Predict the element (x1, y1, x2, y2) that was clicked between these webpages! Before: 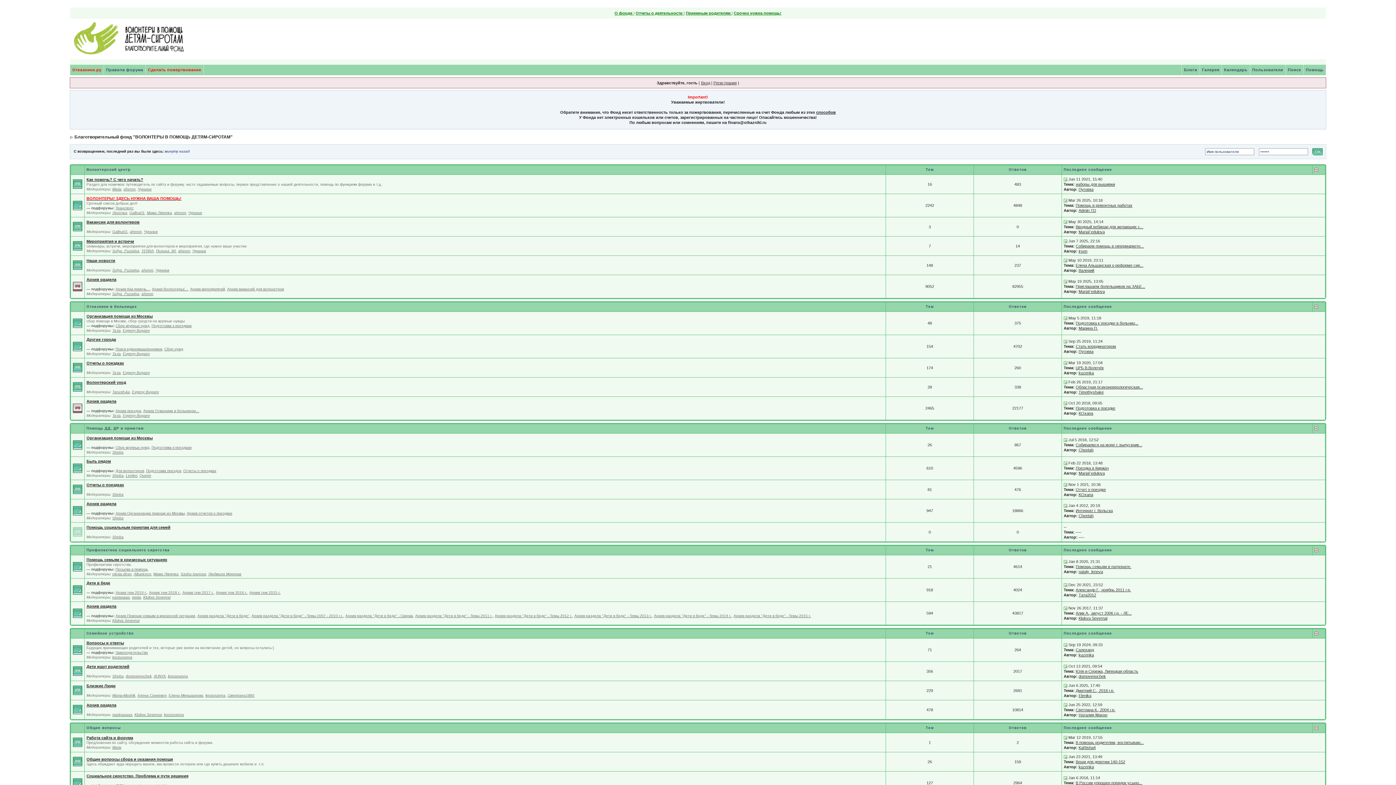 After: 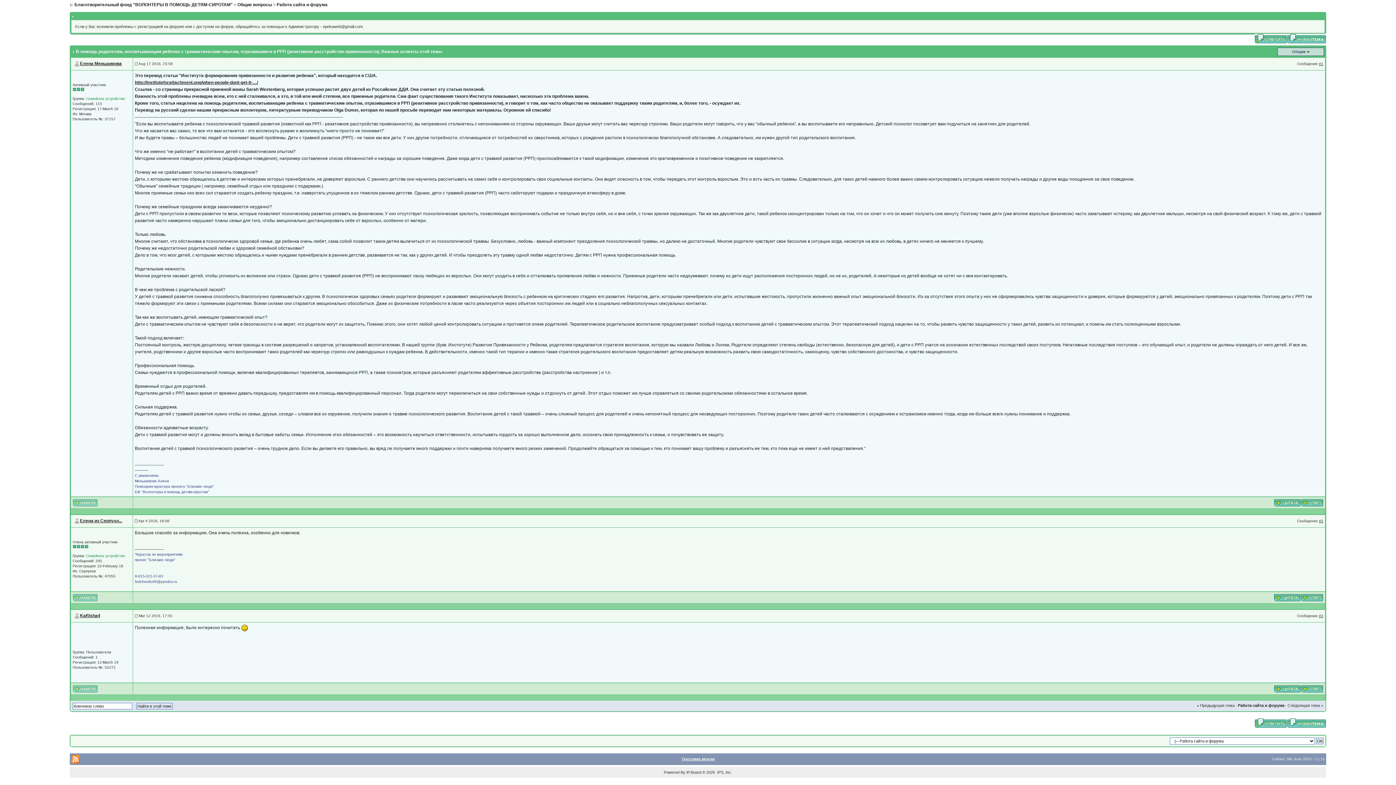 Action: bbox: (1076, 740, 1144, 745) label: В помощь родителям, воспитываю...